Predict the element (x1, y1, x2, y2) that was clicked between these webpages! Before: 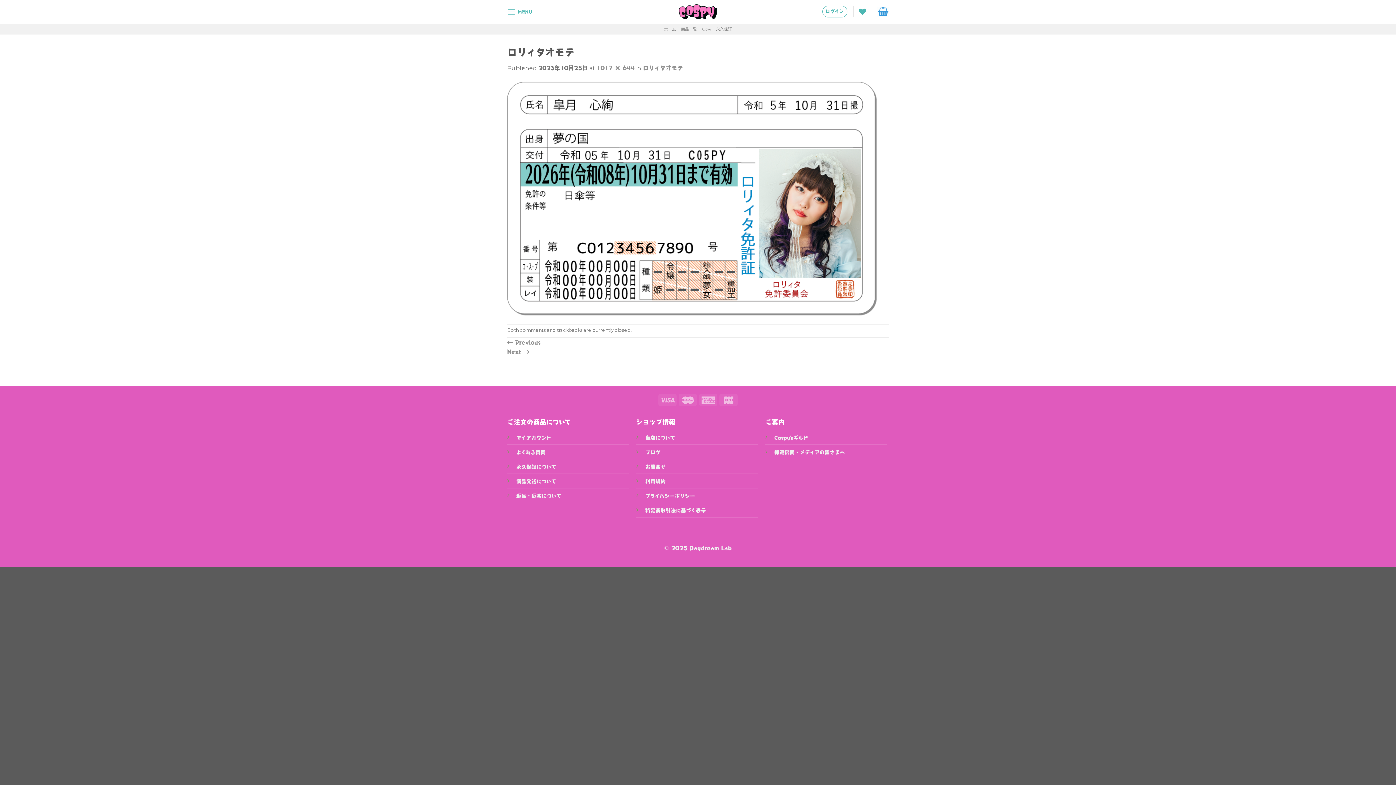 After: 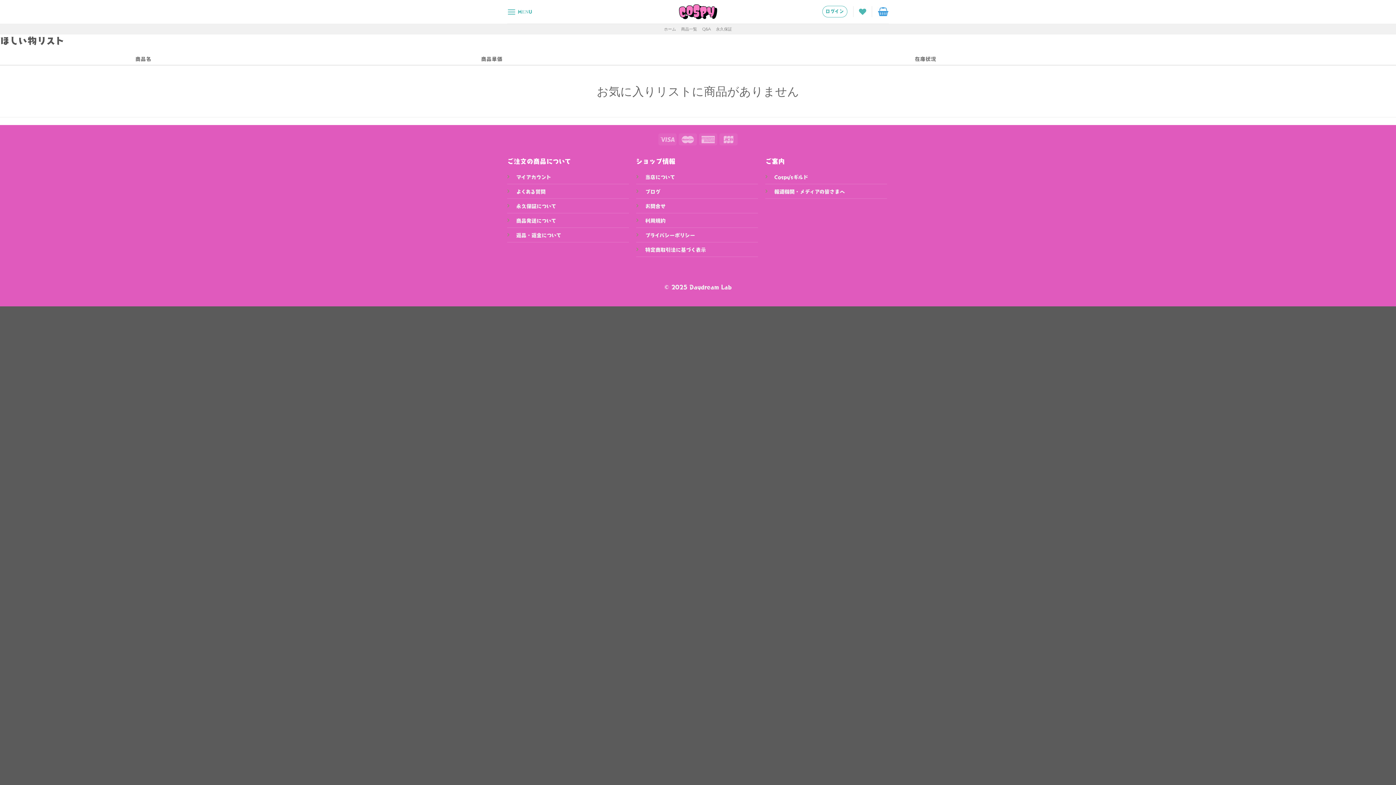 Action: bbox: (859, 3, 866, 19)